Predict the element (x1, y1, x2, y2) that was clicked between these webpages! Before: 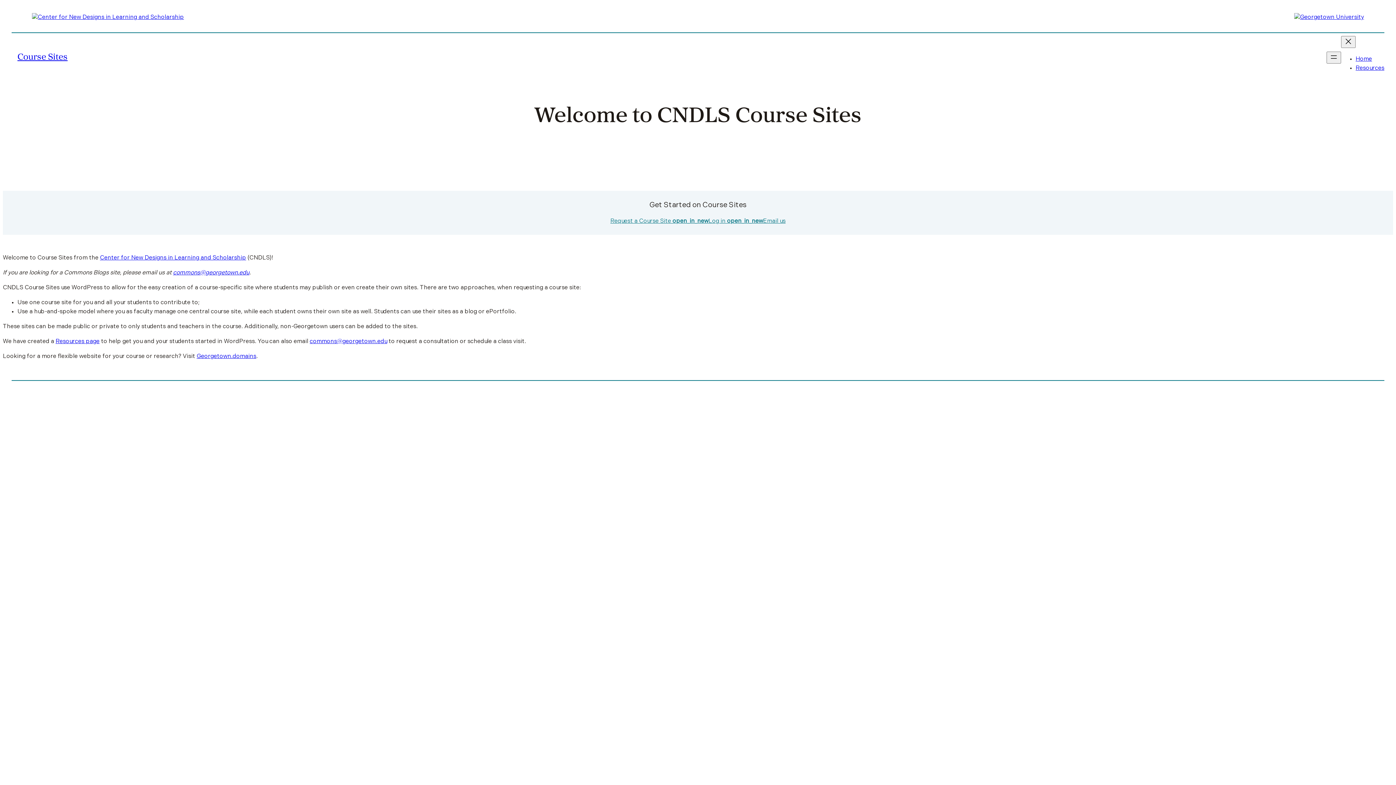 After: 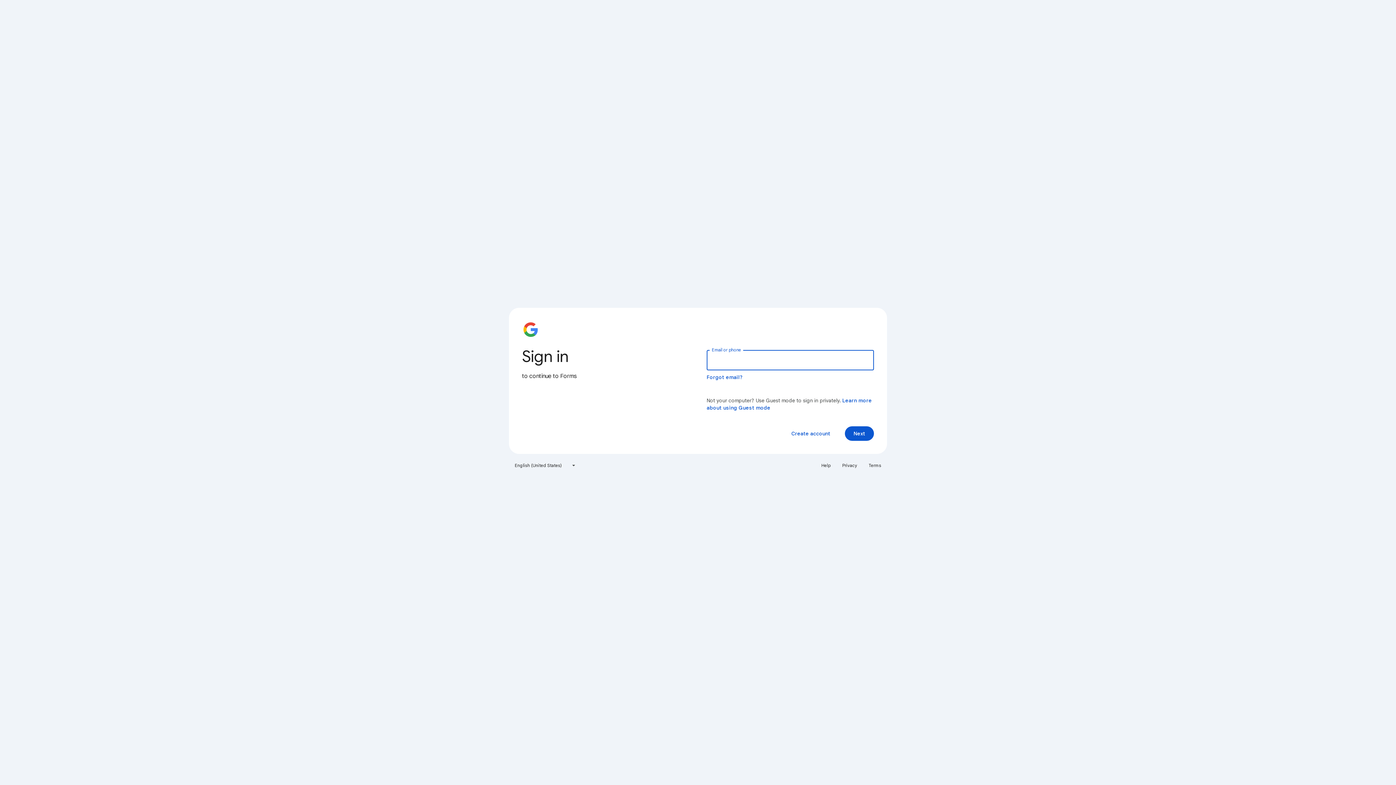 Action: bbox: (610, 217, 708, 226) label: Request a Course Site open_in_new